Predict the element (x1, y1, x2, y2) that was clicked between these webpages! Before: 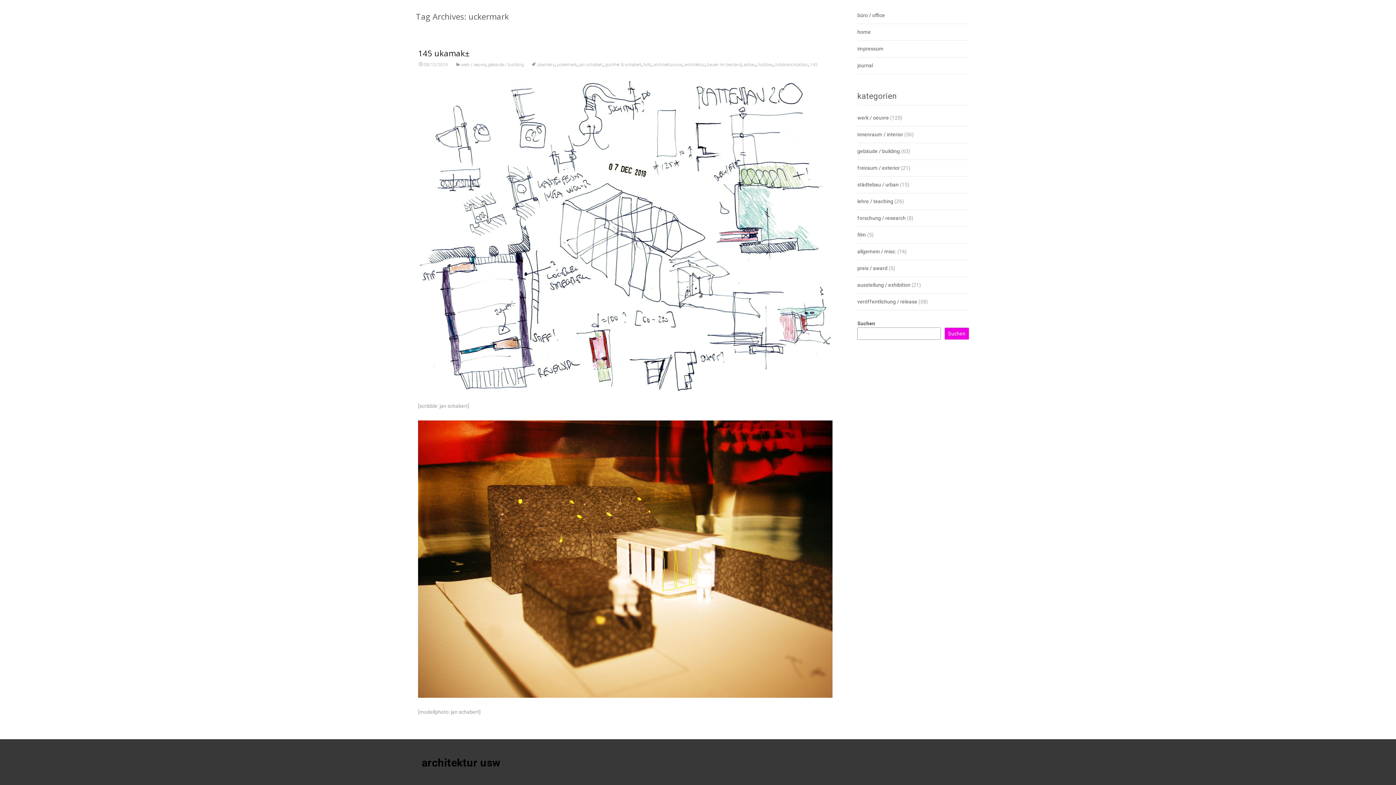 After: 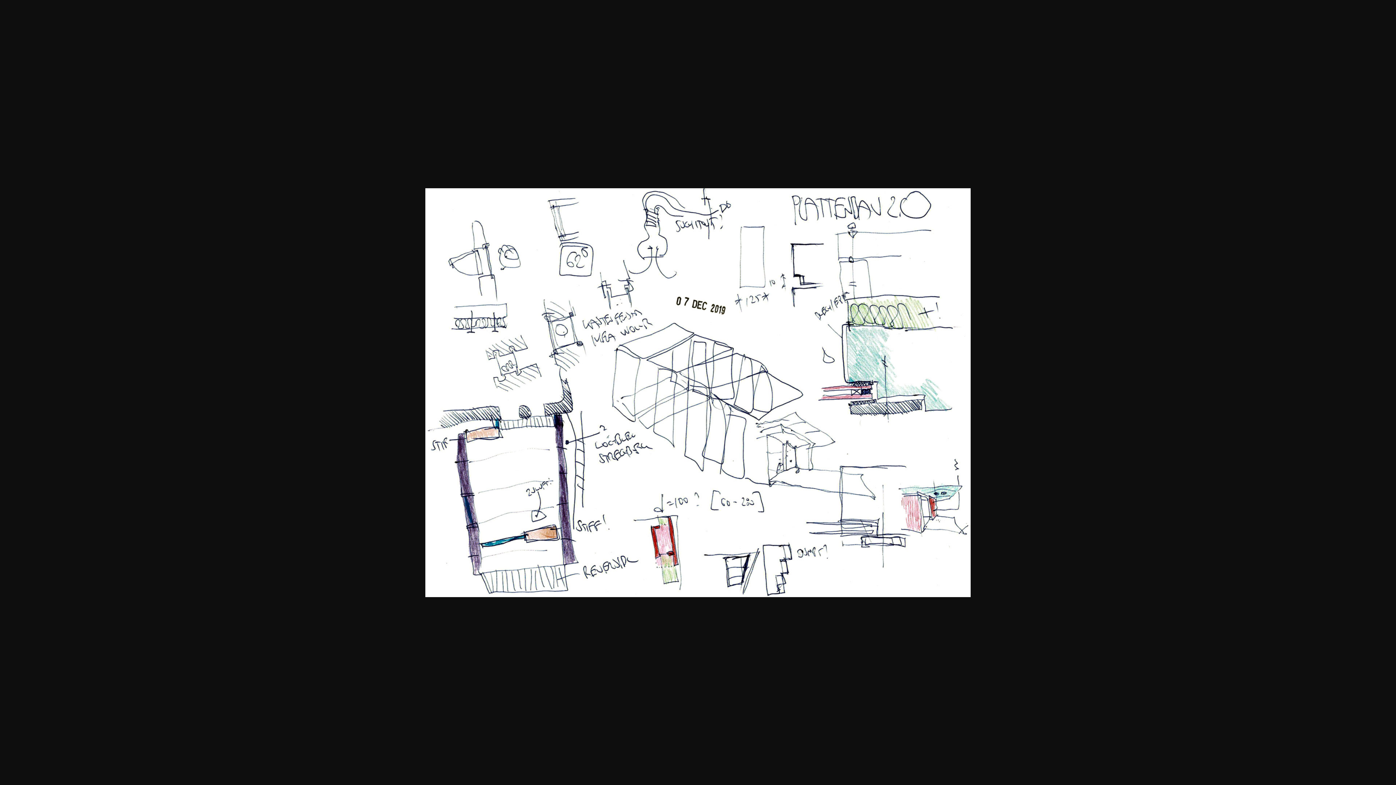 Action: bbox: (418, 233, 832, 238)